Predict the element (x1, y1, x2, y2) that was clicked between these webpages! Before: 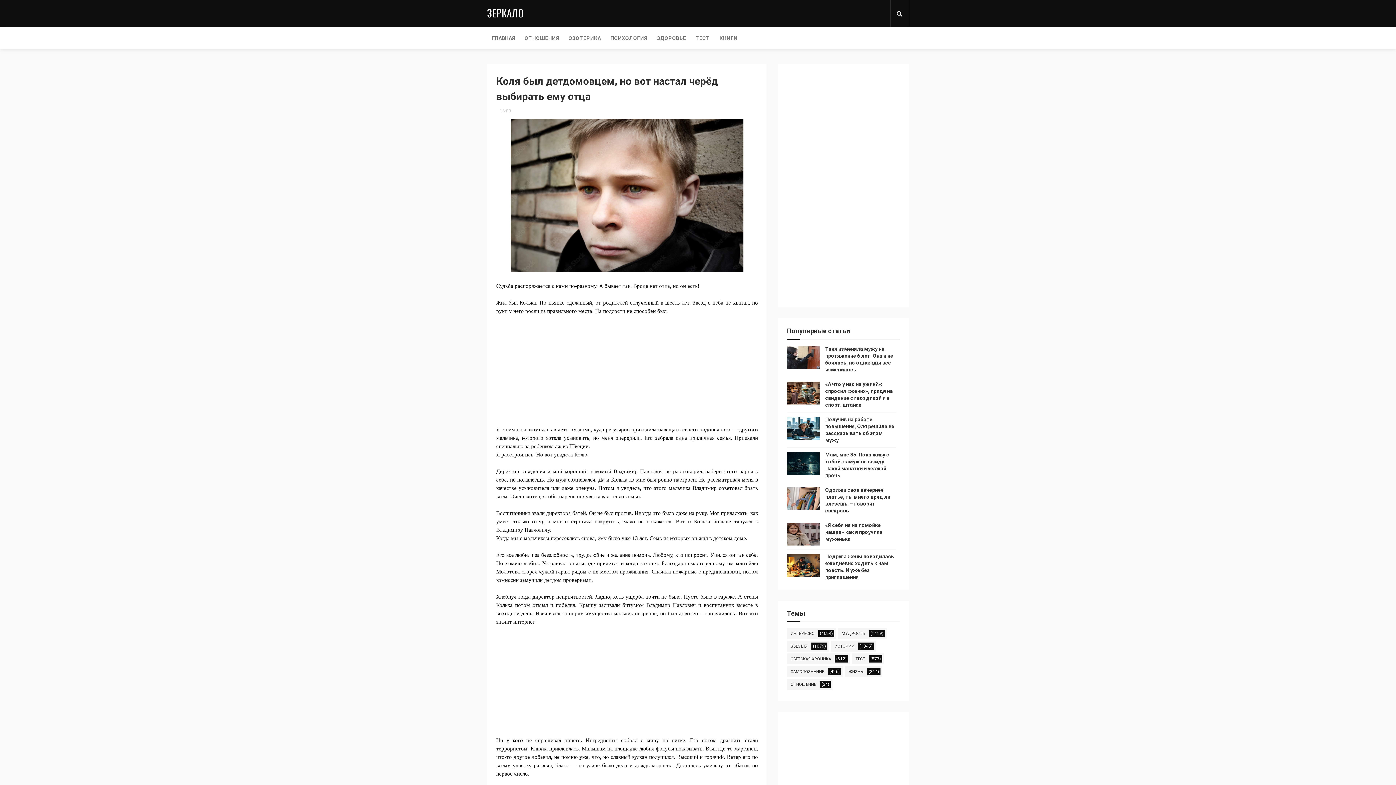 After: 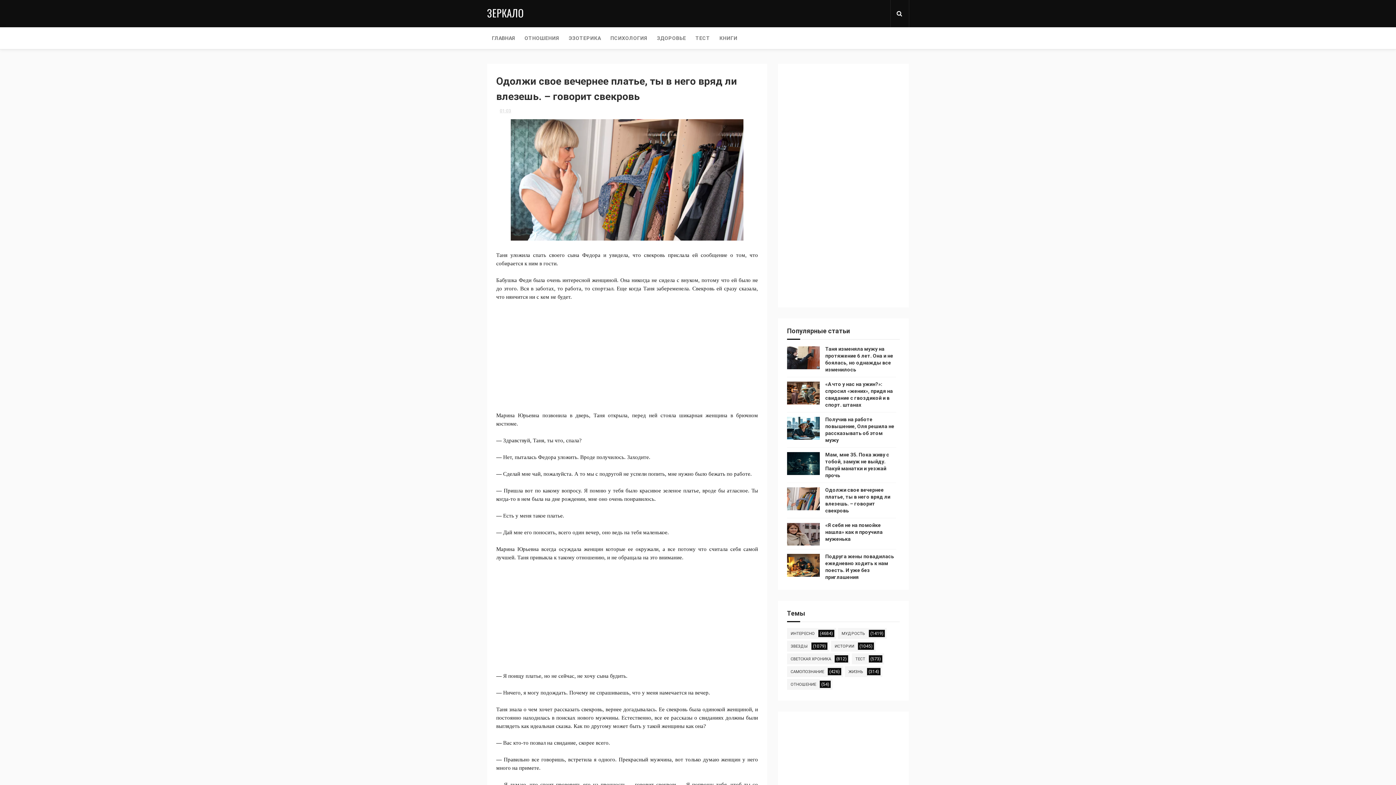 Action: bbox: (787, 487, 820, 511)